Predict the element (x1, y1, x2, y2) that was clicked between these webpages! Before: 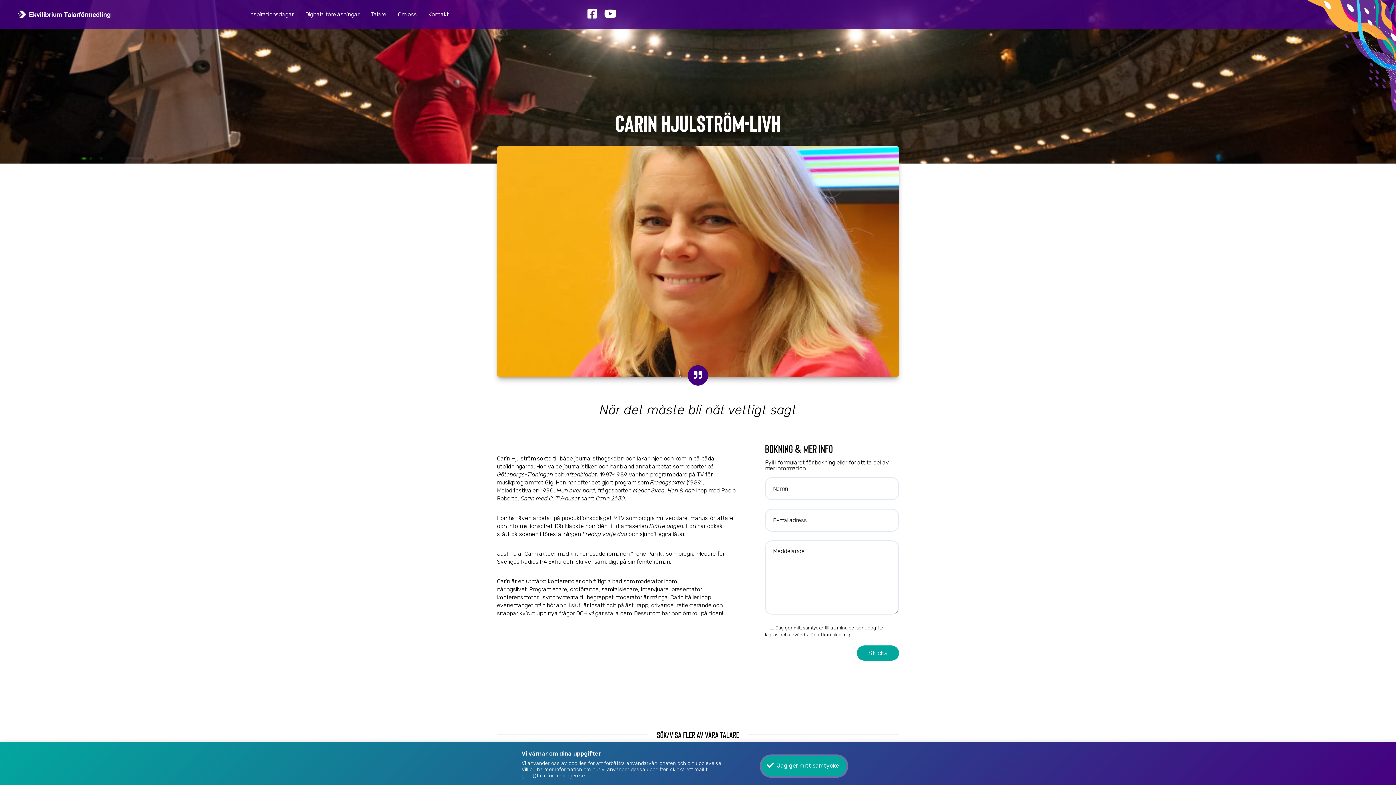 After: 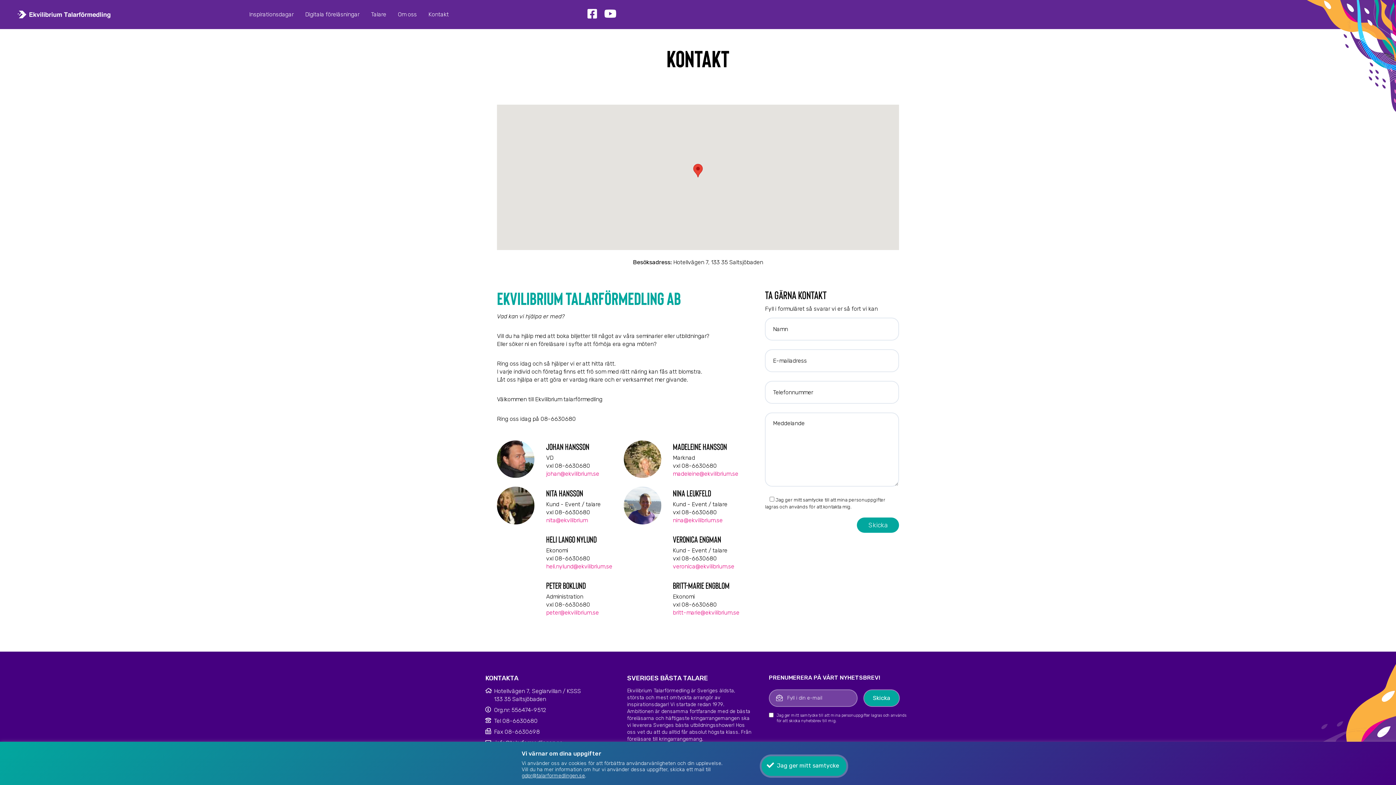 Action: label: Kontakt bbox: (428, 8, 448, 20)